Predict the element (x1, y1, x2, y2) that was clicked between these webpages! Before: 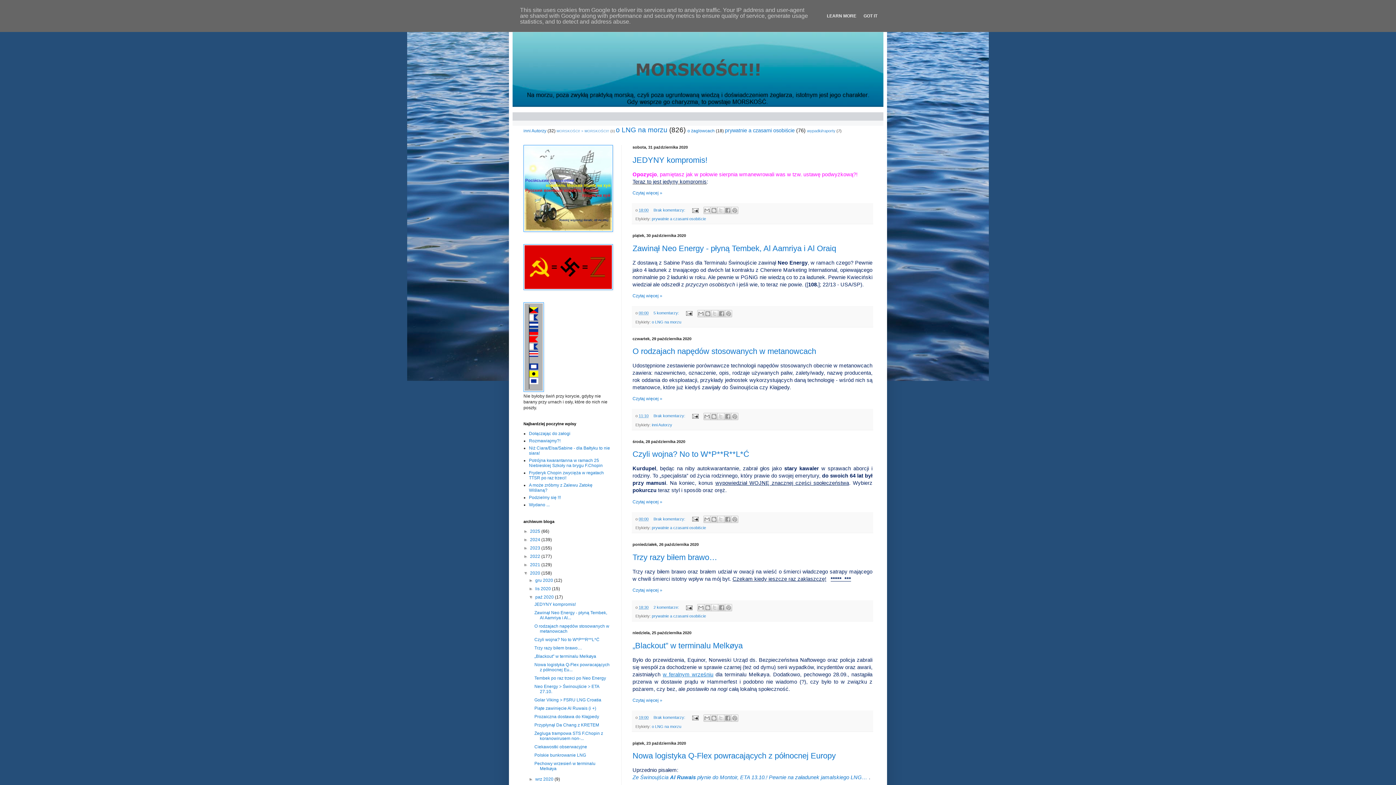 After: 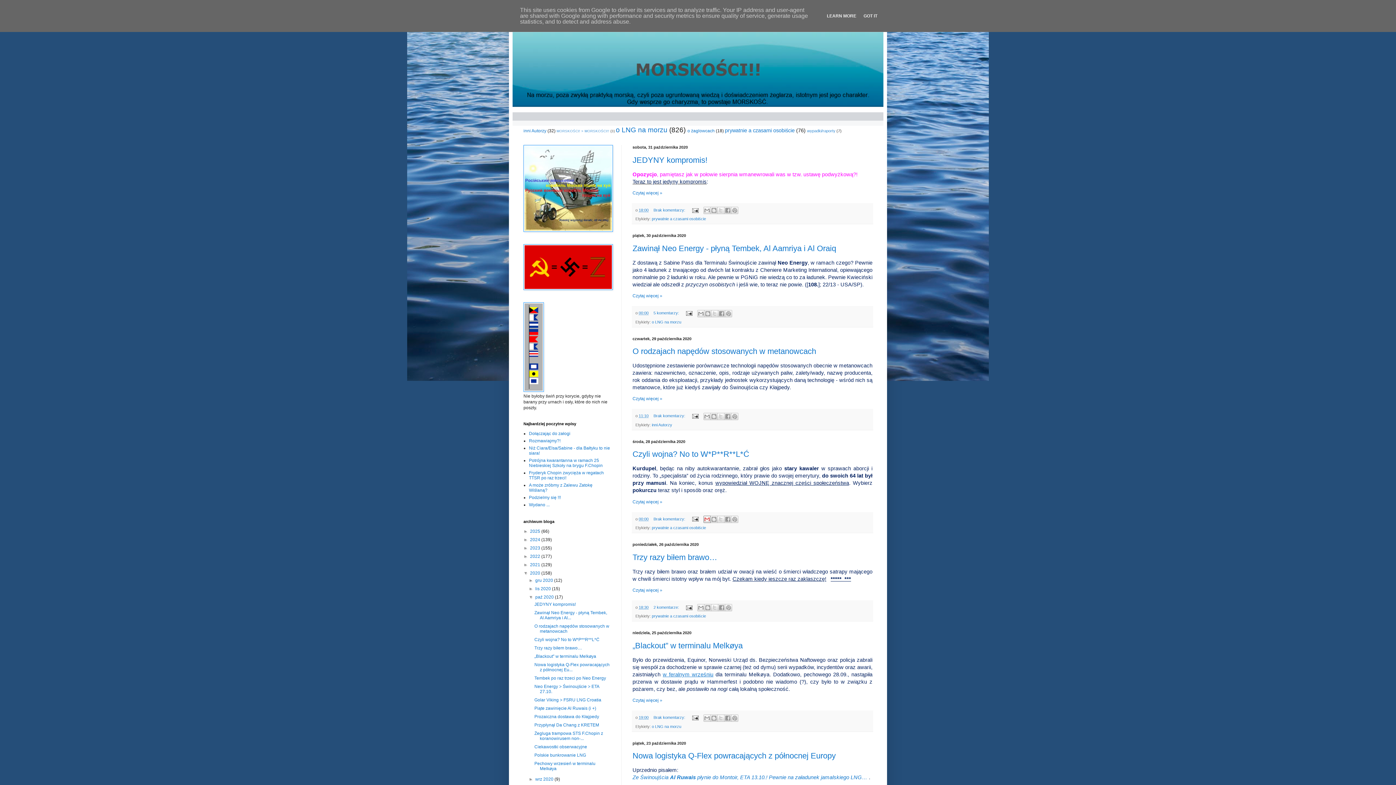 Action: bbox: (703, 516, 710, 523) label: Wyślij pocztą e-mail